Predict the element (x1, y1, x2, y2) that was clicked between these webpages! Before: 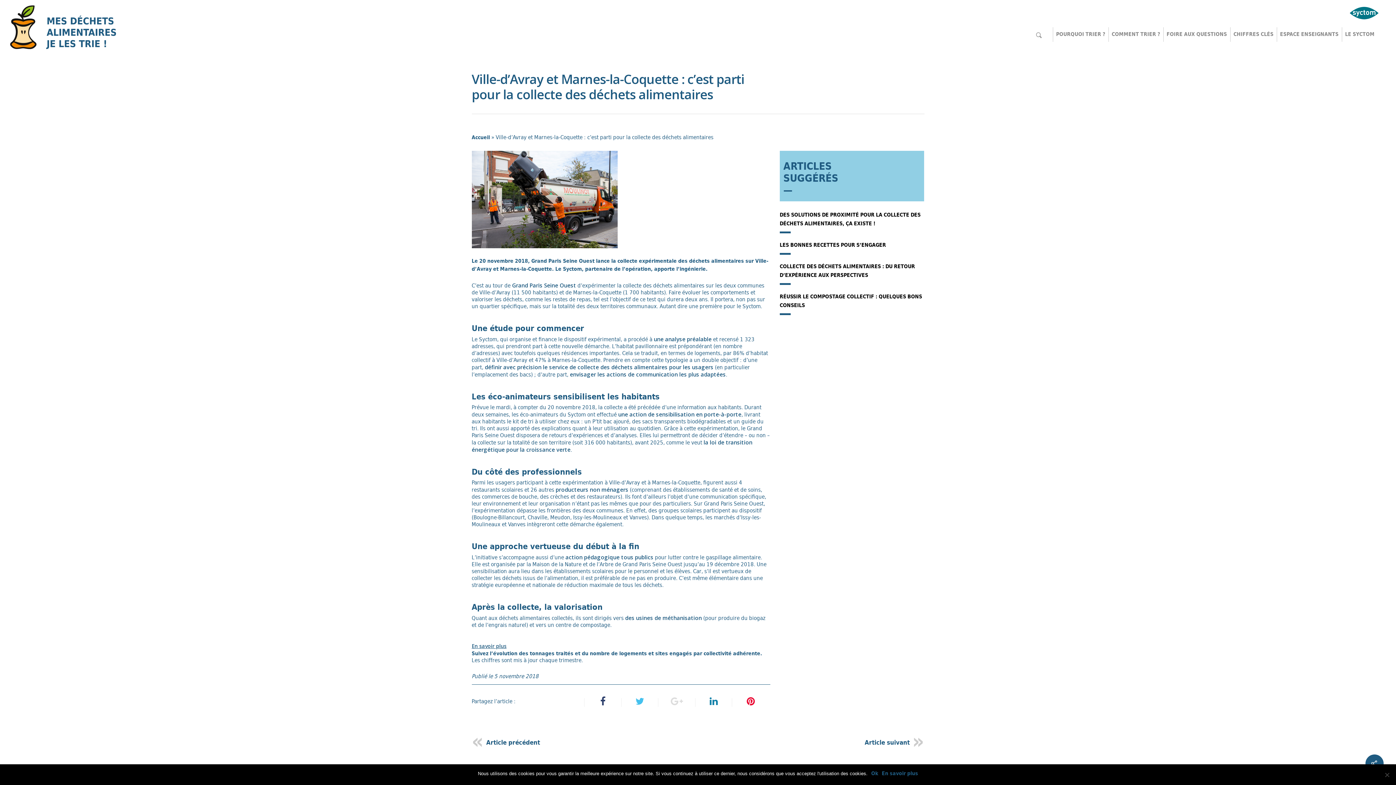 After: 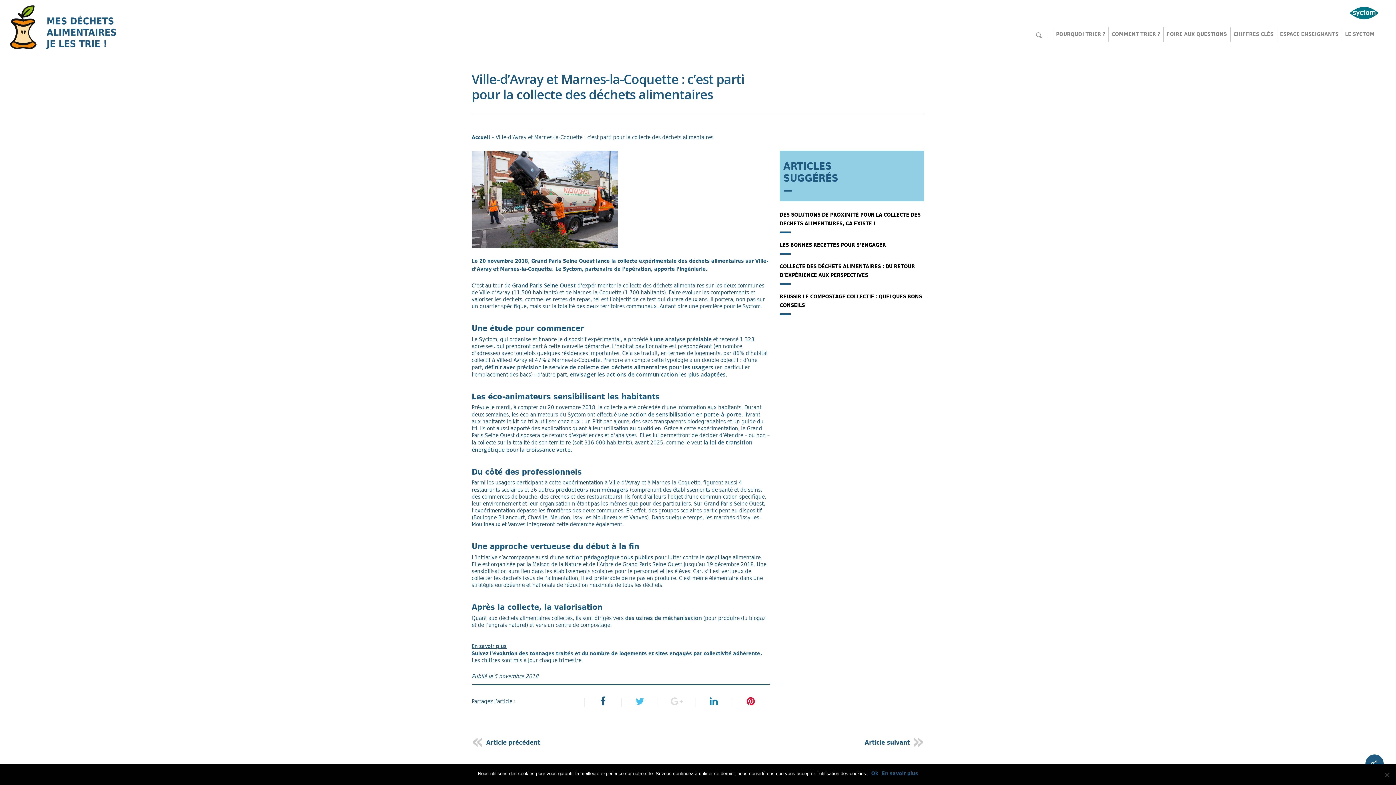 Action: bbox: (584, 698, 621, 707)